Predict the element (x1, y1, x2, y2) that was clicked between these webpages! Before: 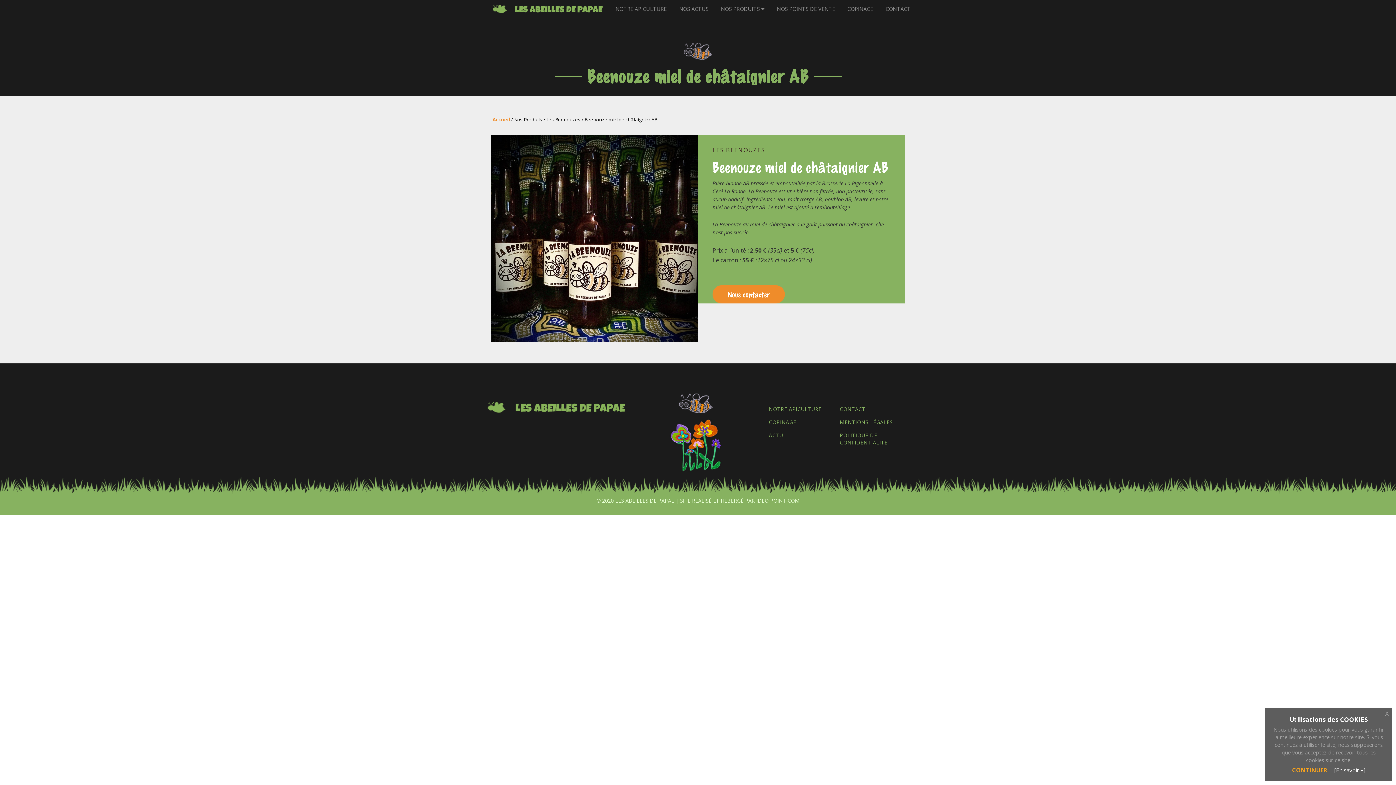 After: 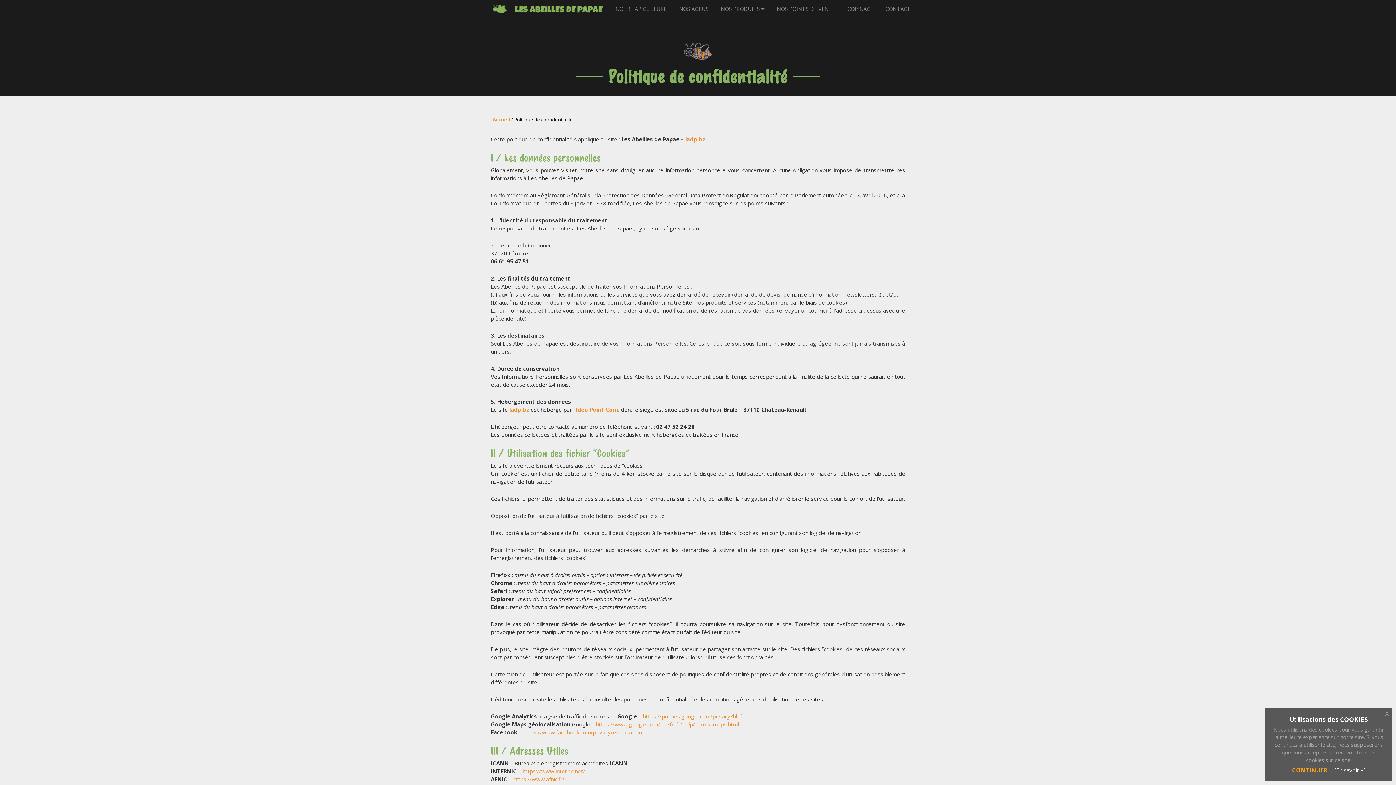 Action: bbox: (840, 432, 887, 446) label: POLITIQUE DE CONFIDENTIALITÉ